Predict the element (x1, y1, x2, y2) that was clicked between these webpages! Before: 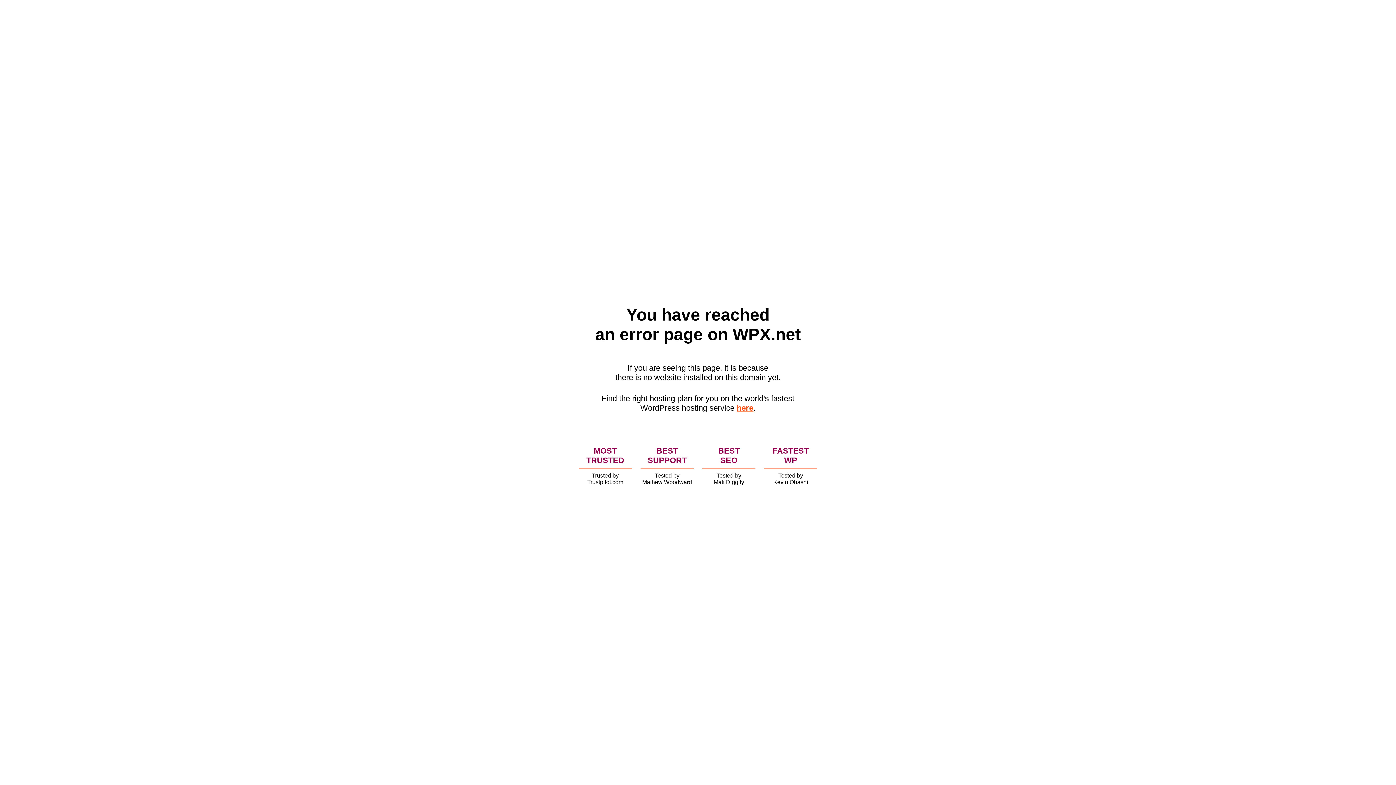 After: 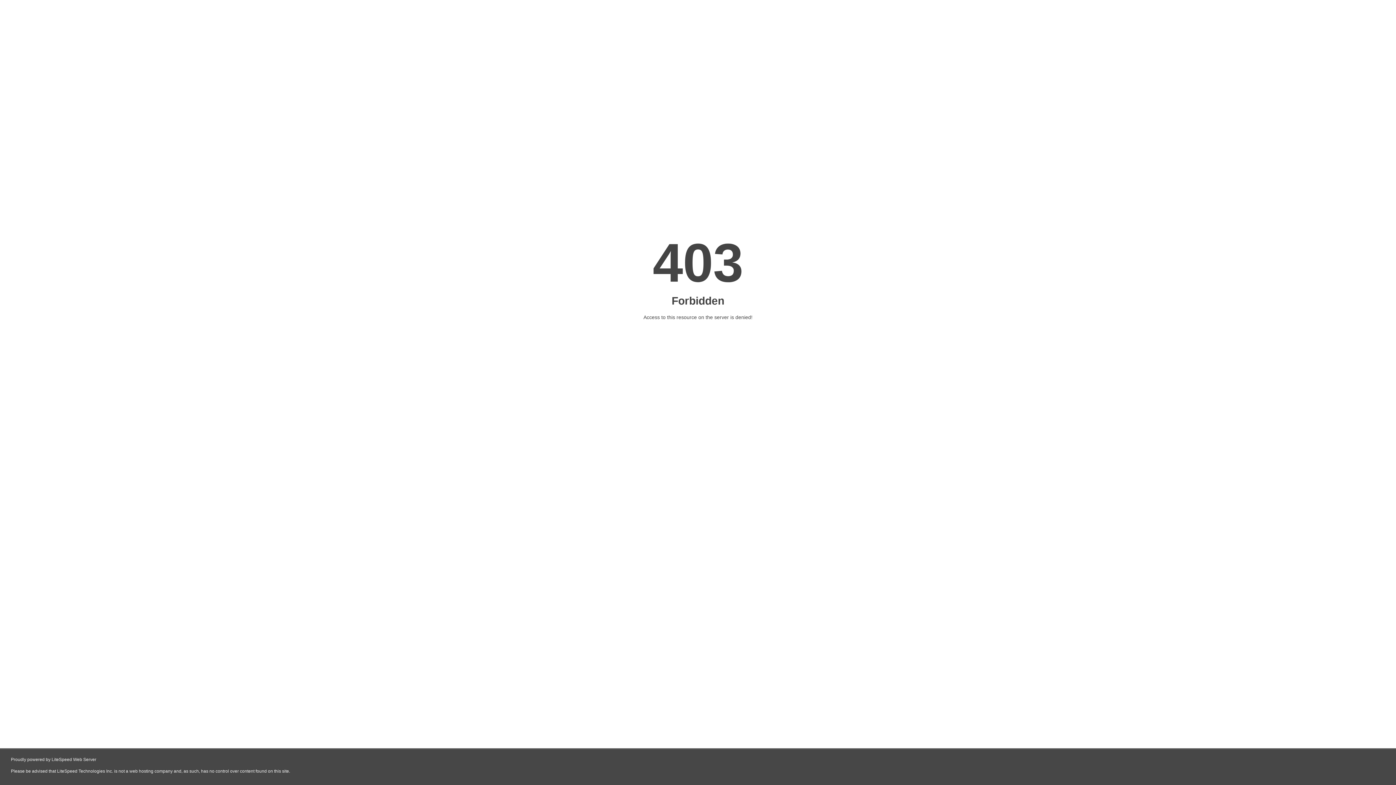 Action: label: here bbox: (736, 403, 753, 412)